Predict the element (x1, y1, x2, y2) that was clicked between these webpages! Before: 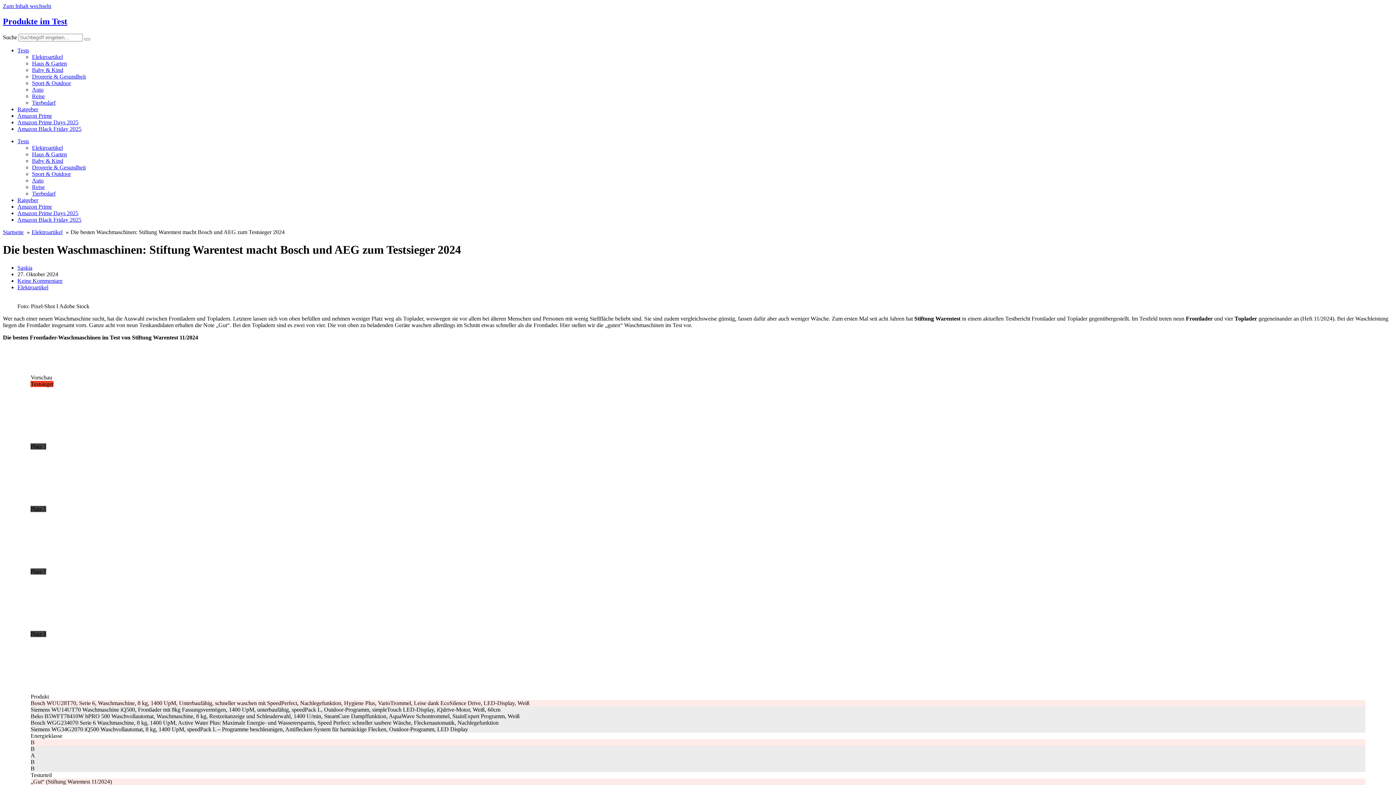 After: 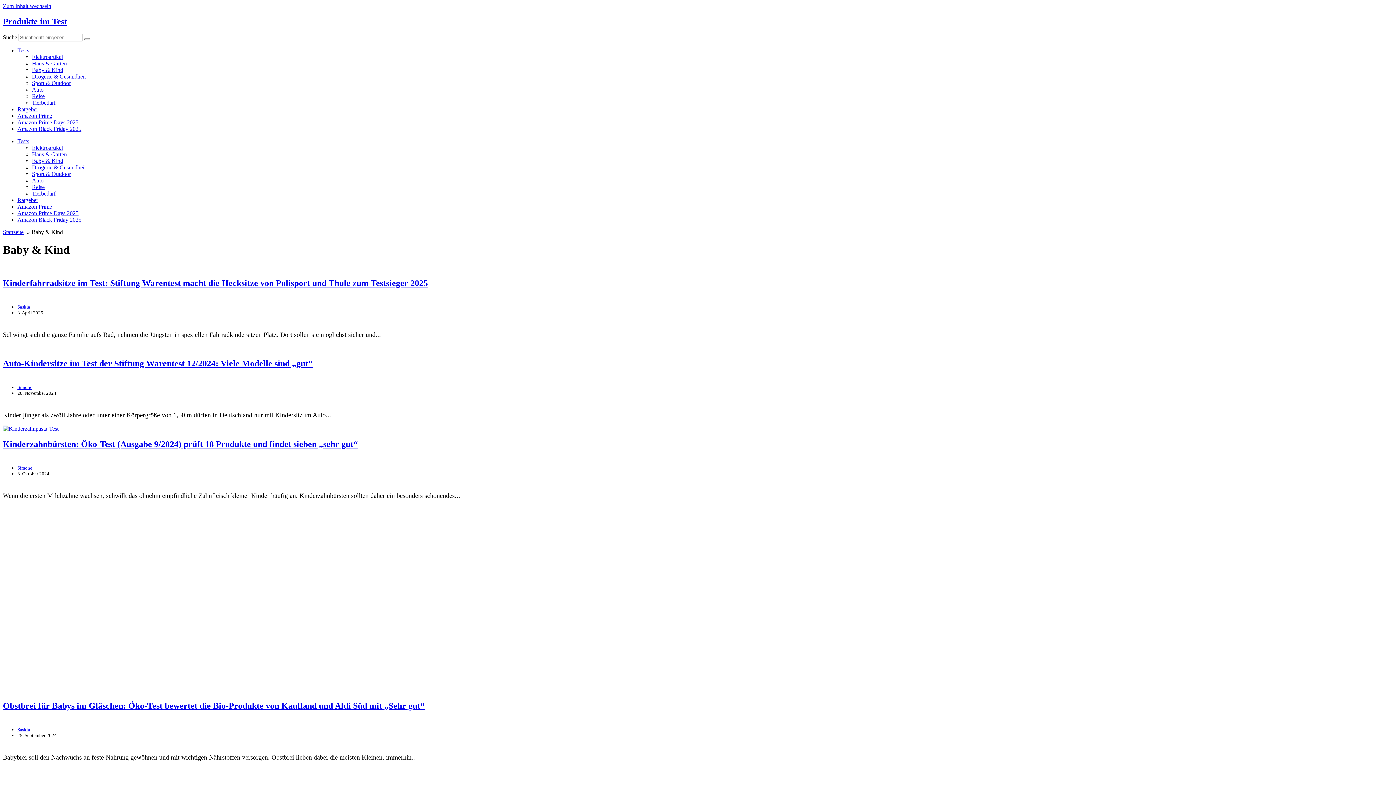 Action: bbox: (32, 66, 63, 73) label: Baby & Kind